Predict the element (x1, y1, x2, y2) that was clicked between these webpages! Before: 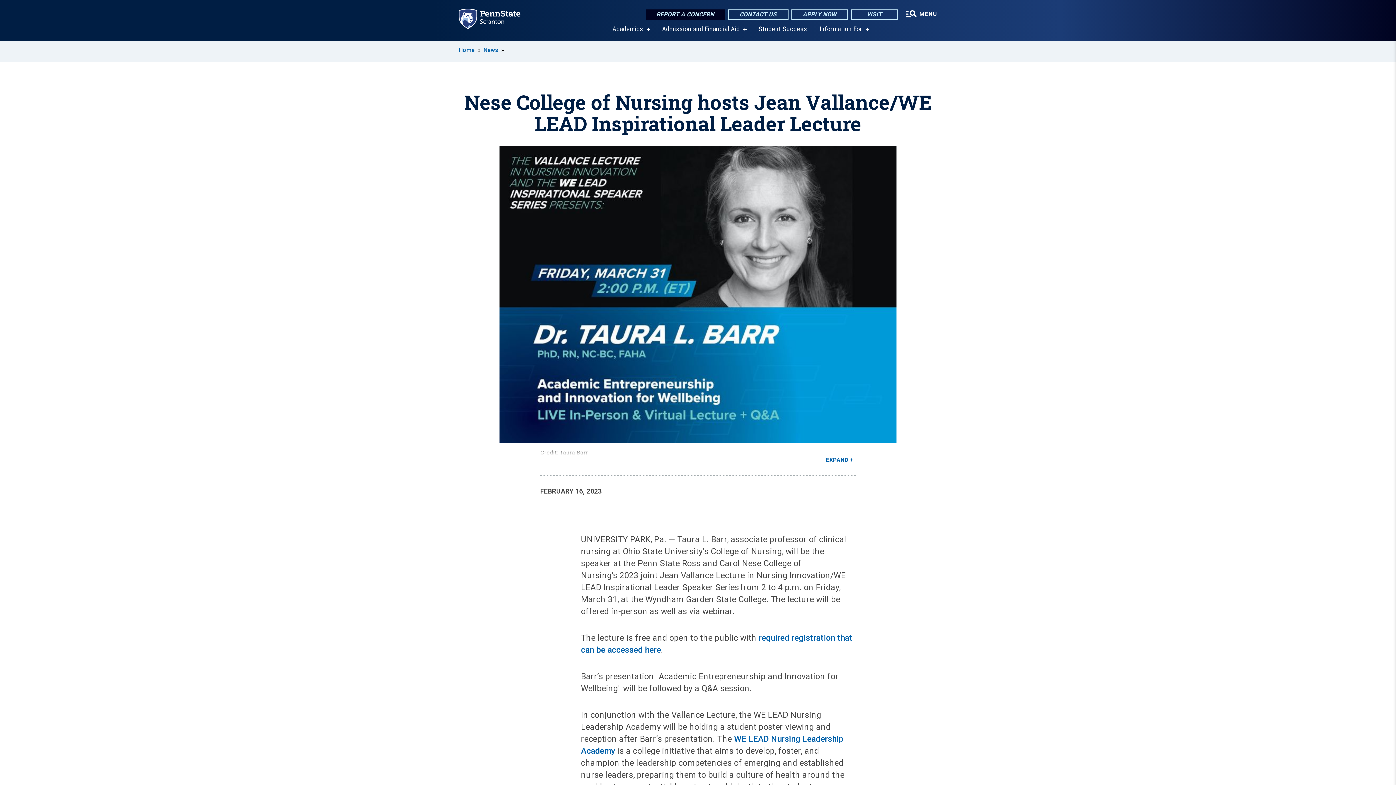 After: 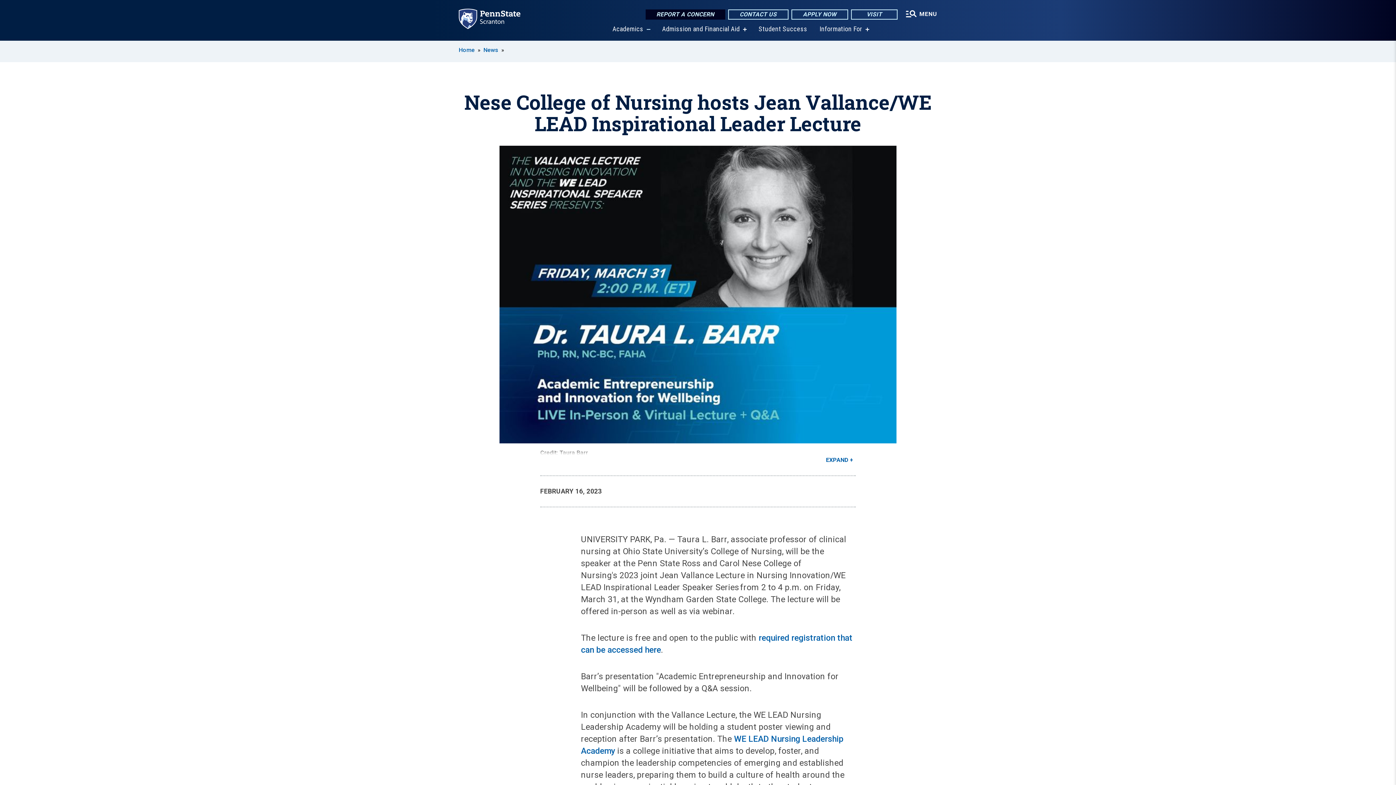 Action: bbox: (646, 27, 650, 31) label: show submenu for “Academics”